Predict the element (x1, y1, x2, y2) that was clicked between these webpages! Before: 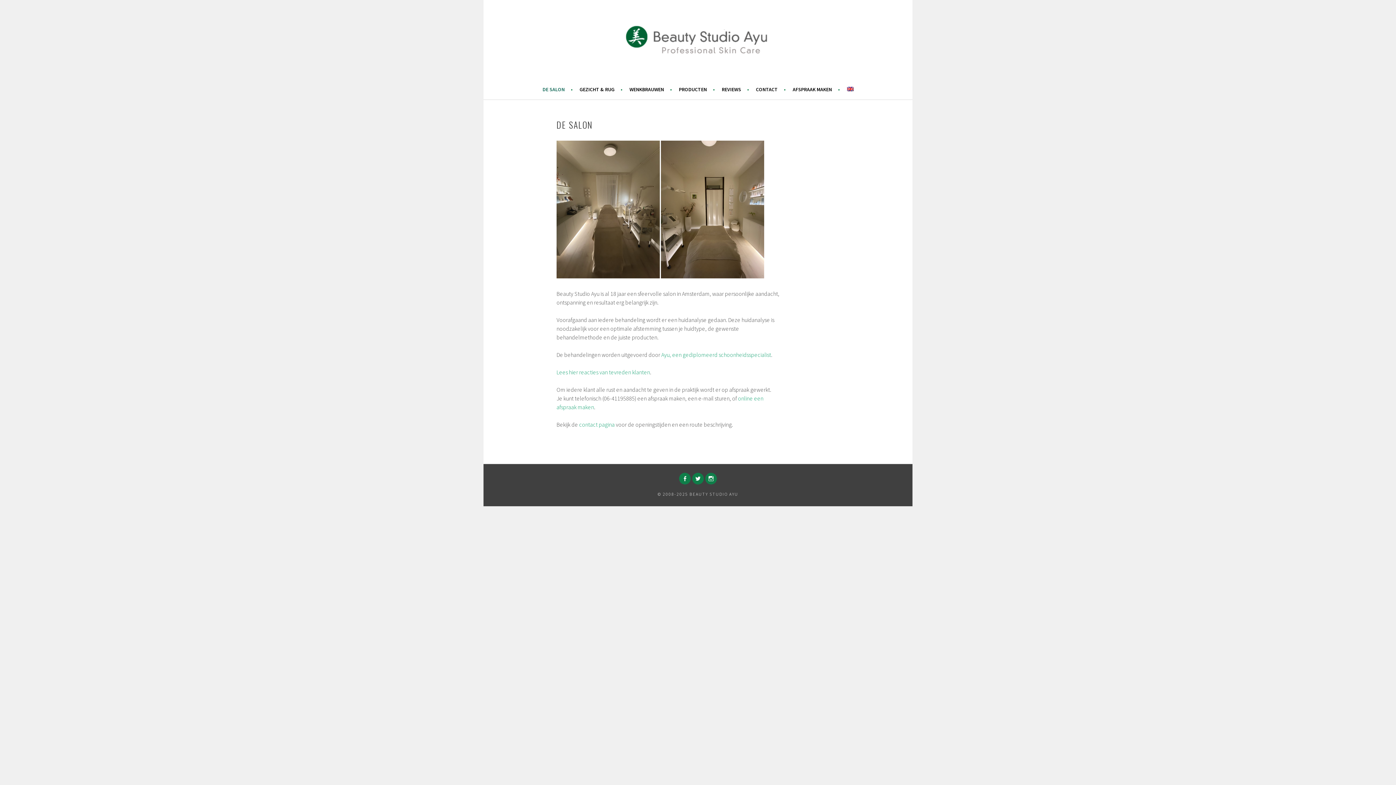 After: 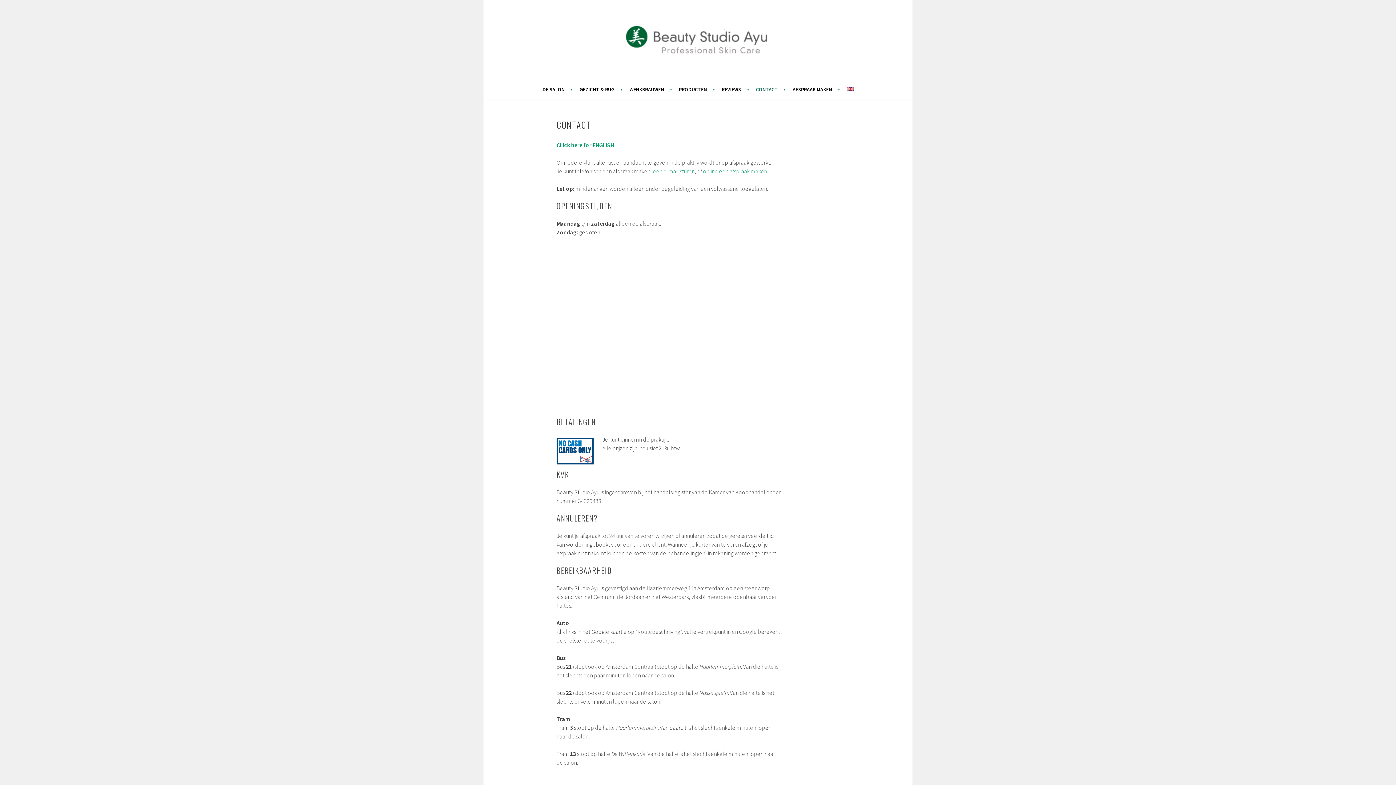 Action: bbox: (756, 85, 786, 93) label: CONTACT